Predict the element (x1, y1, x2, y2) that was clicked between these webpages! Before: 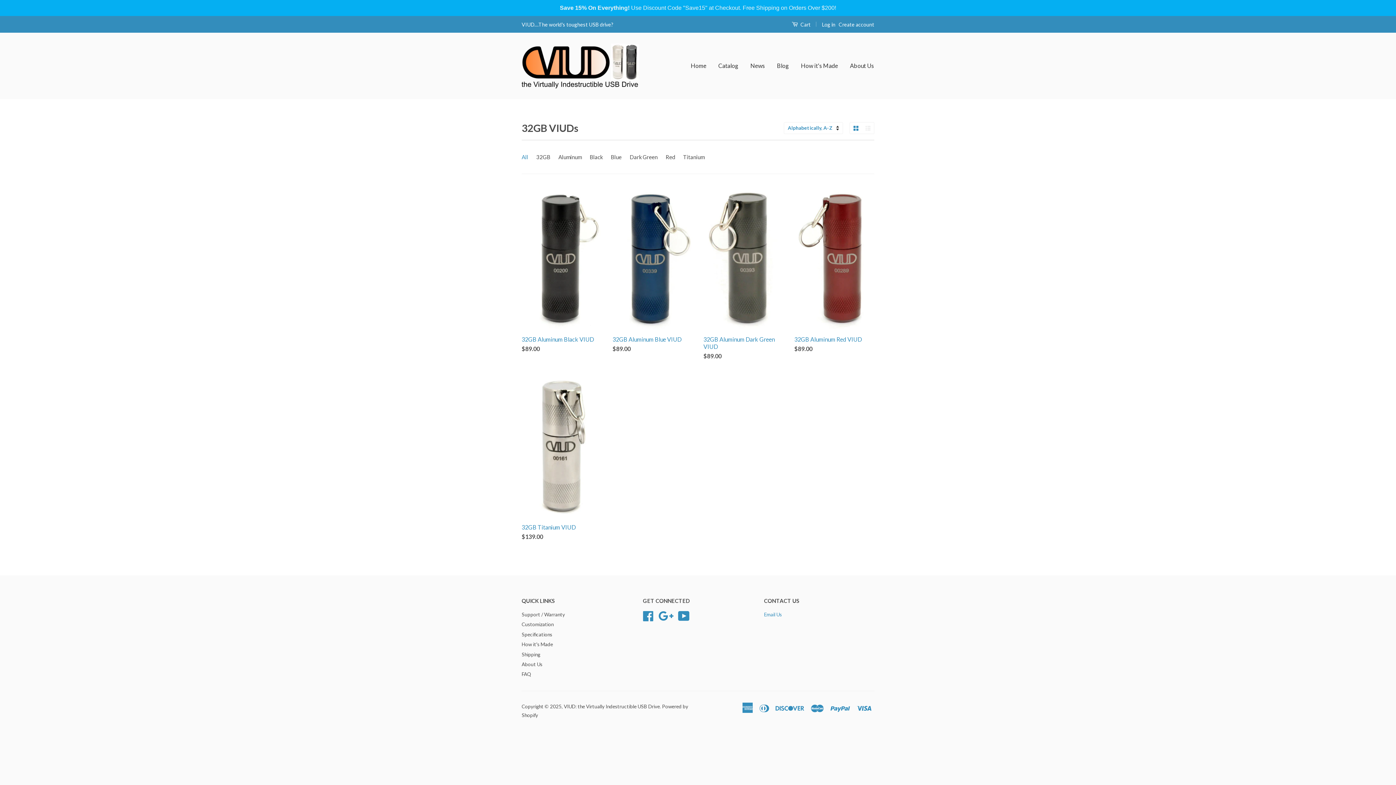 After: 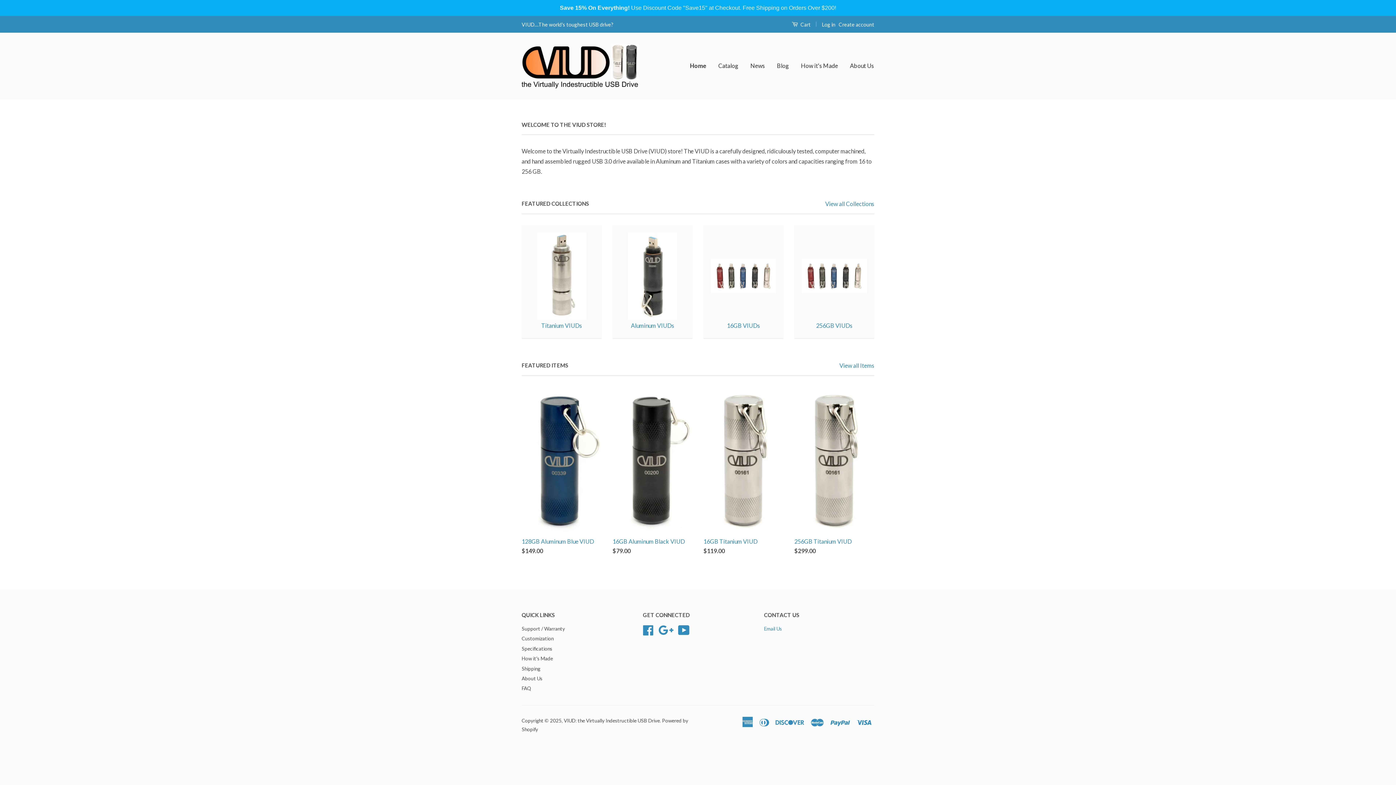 Action: label: Home bbox: (690, 55, 712, 76)